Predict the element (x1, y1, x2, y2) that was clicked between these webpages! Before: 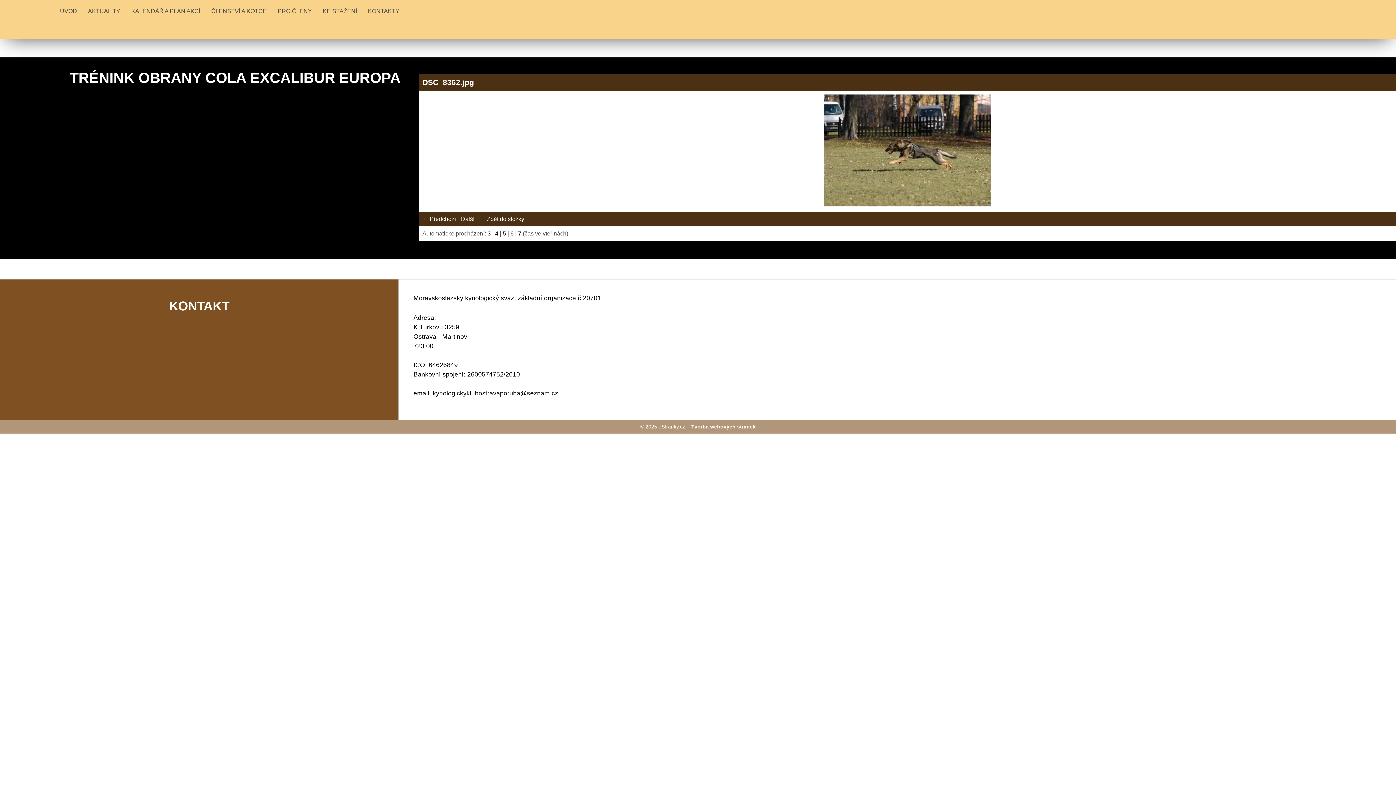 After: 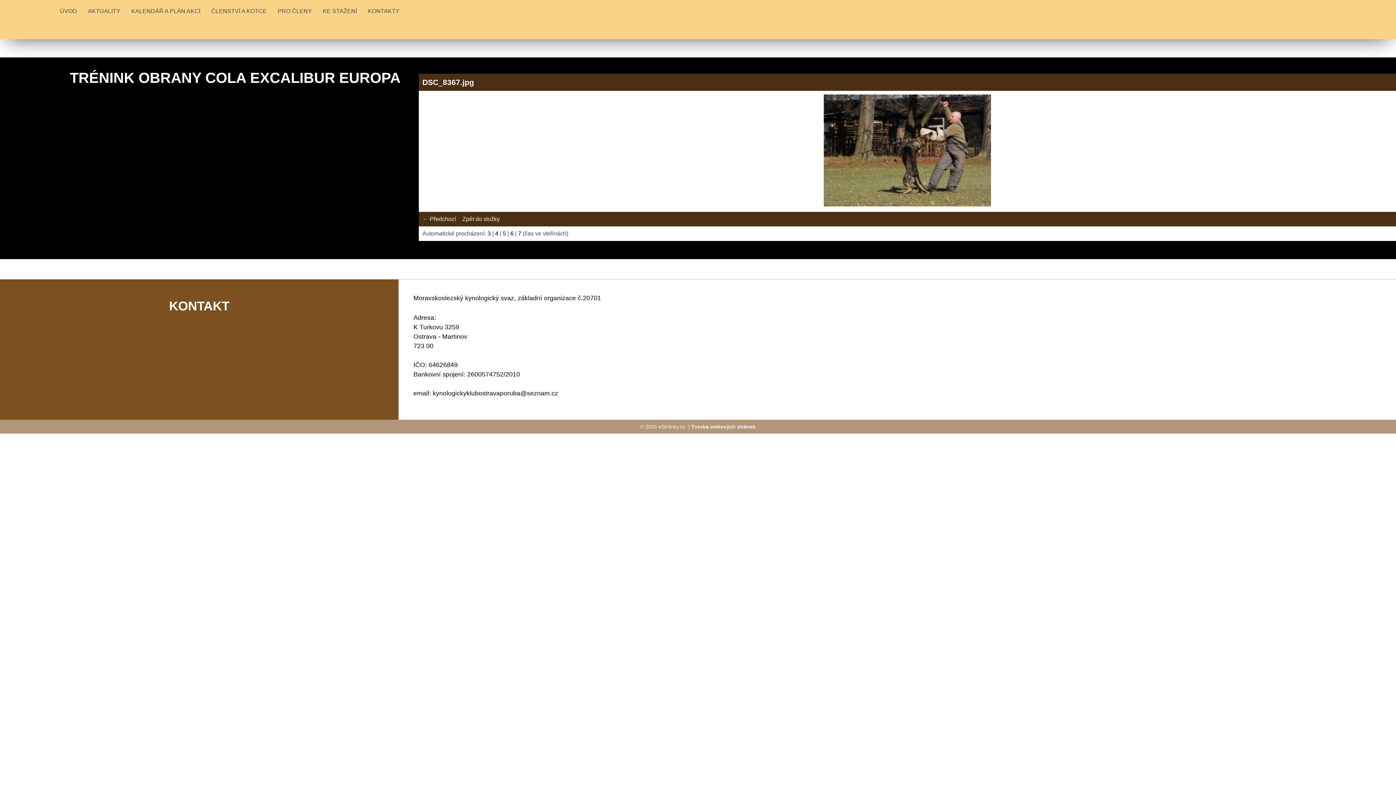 Action: bbox: (461, 216, 481, 222) label: Další →